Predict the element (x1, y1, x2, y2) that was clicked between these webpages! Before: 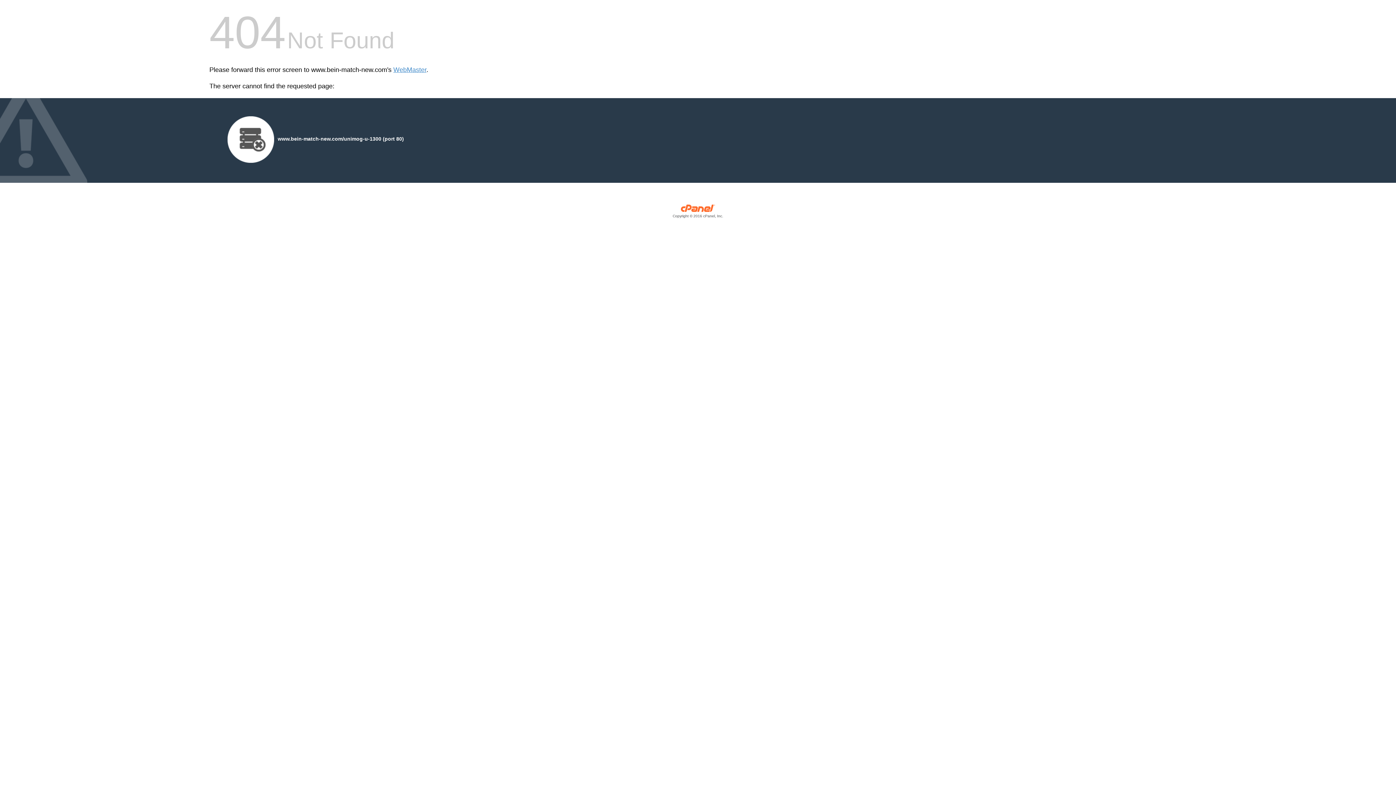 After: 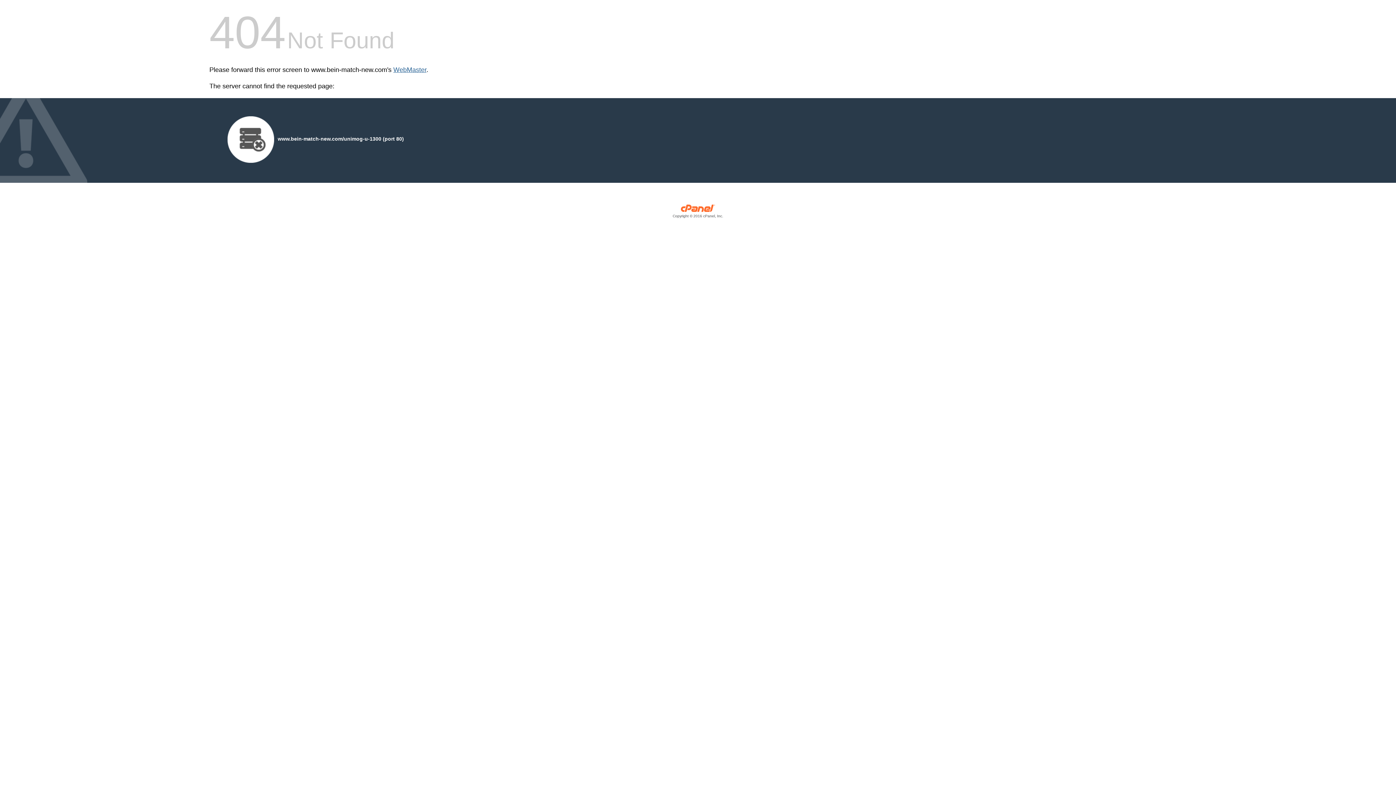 Action: label: WebMaster bbox: (393, 66, 426, 73)